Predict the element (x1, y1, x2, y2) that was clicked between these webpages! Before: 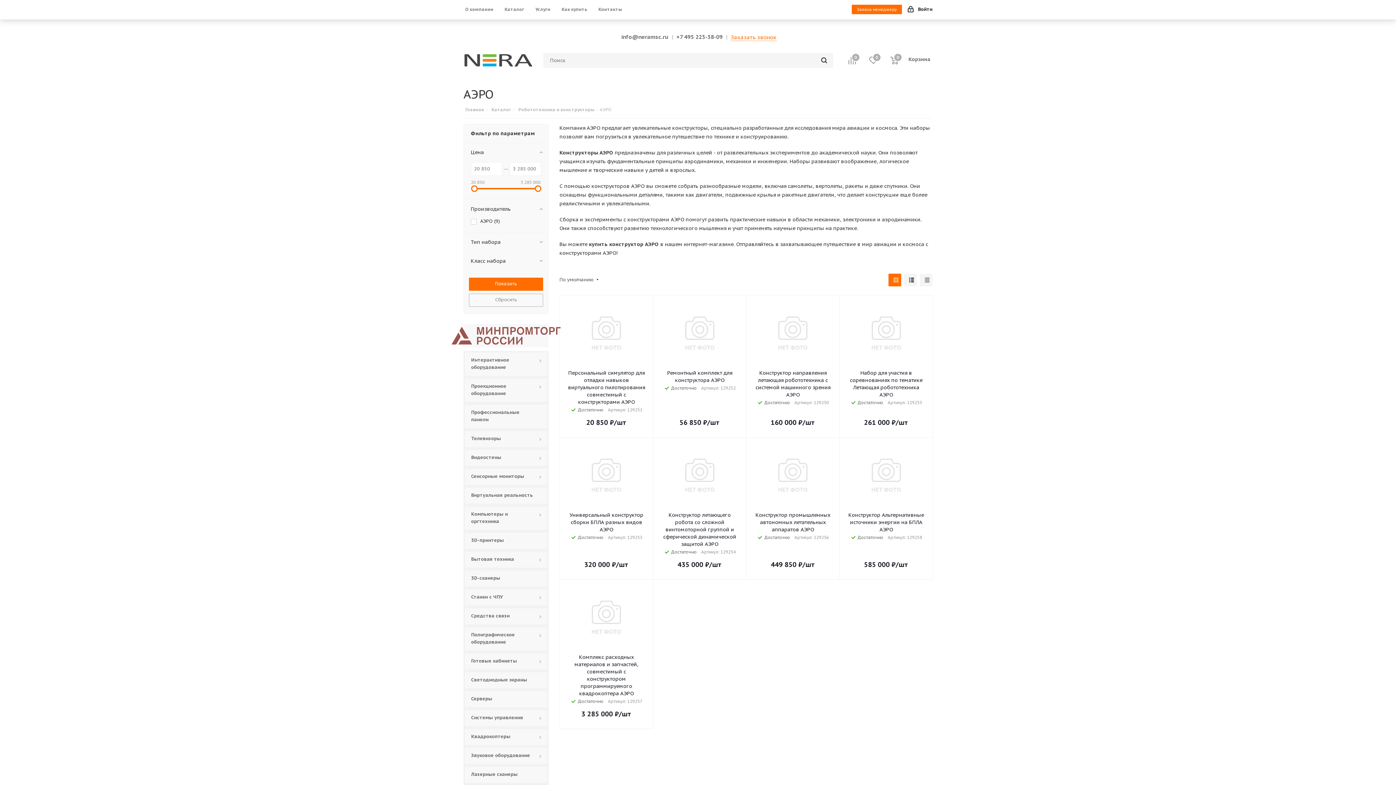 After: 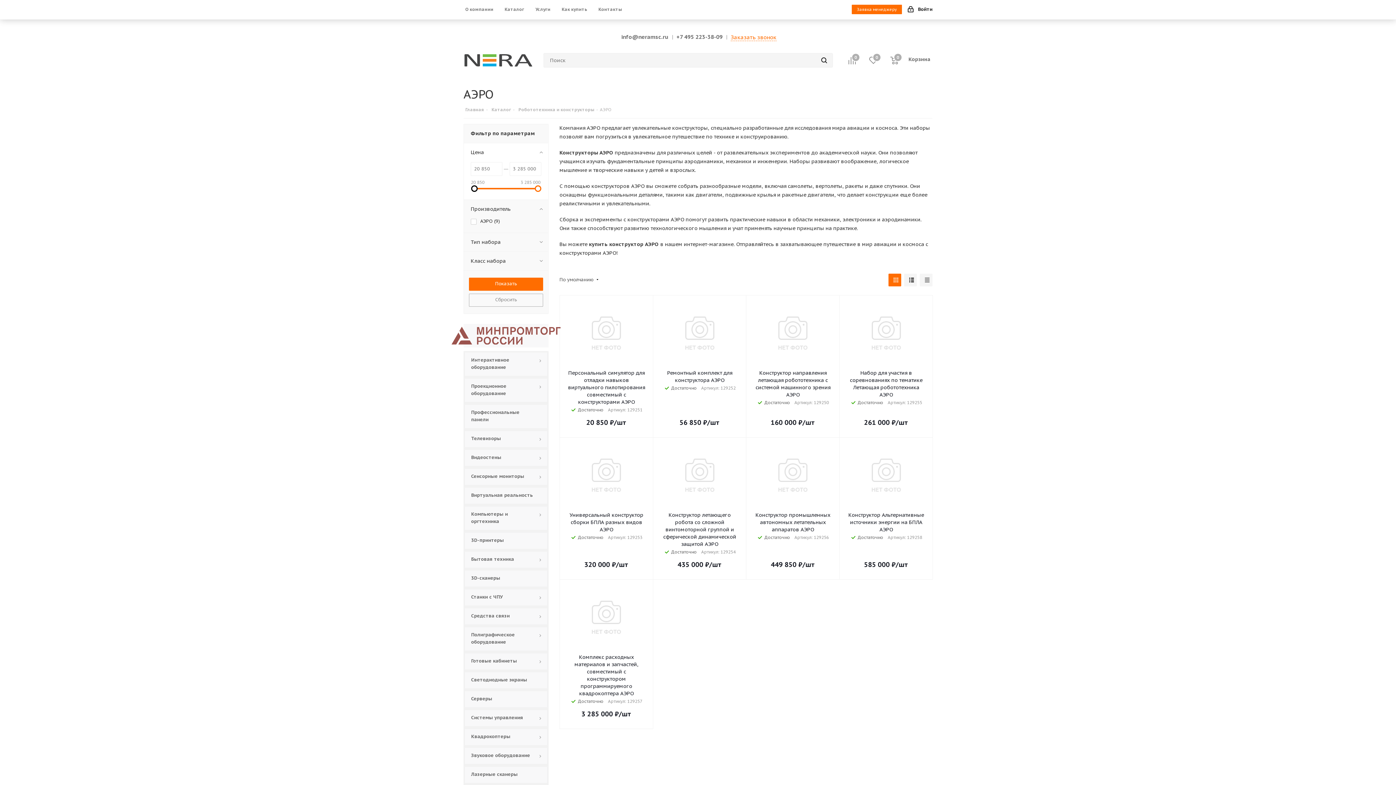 Action: bbox: (471, 185, 477, 192)